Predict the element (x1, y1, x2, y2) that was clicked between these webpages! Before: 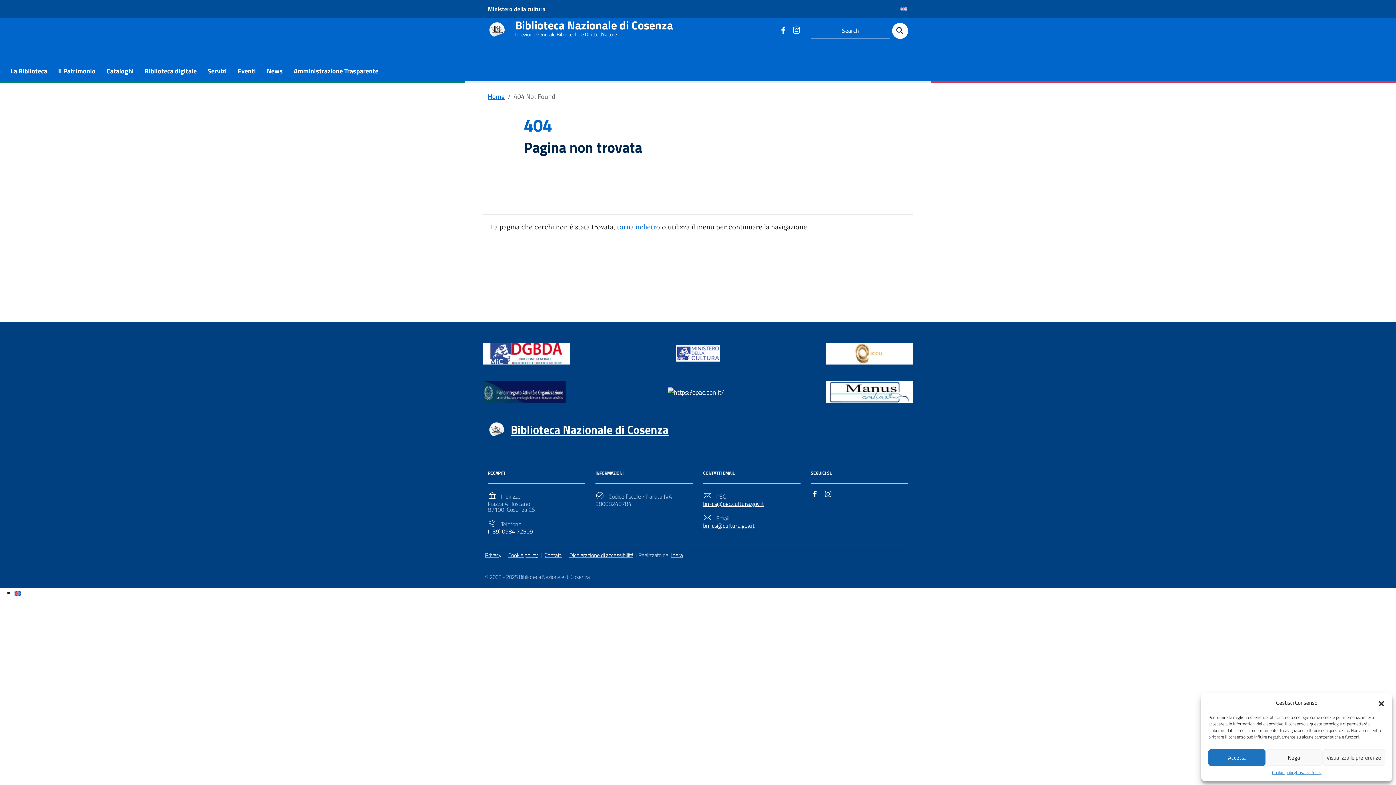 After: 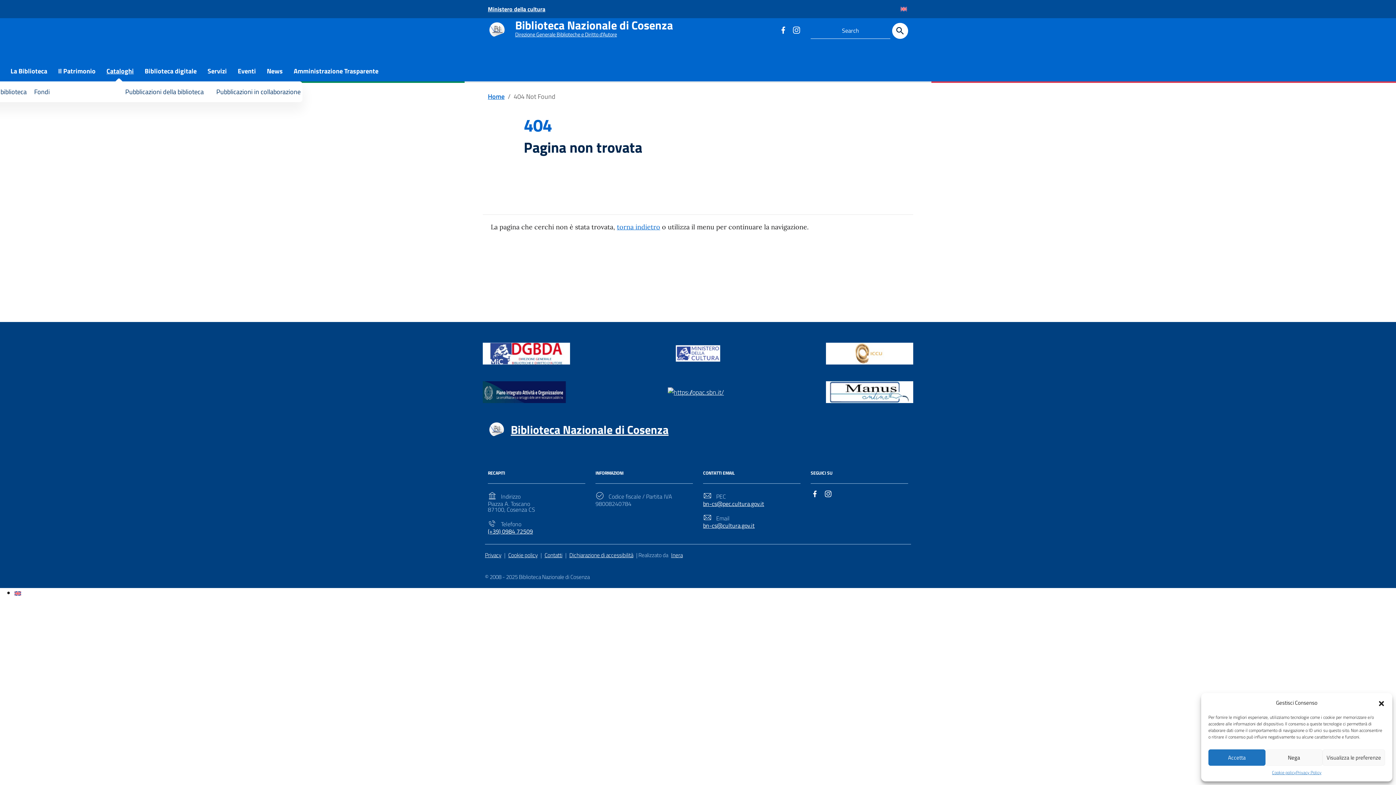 Action: bbox: (106, 61, 133, 81) label: Cataloghi